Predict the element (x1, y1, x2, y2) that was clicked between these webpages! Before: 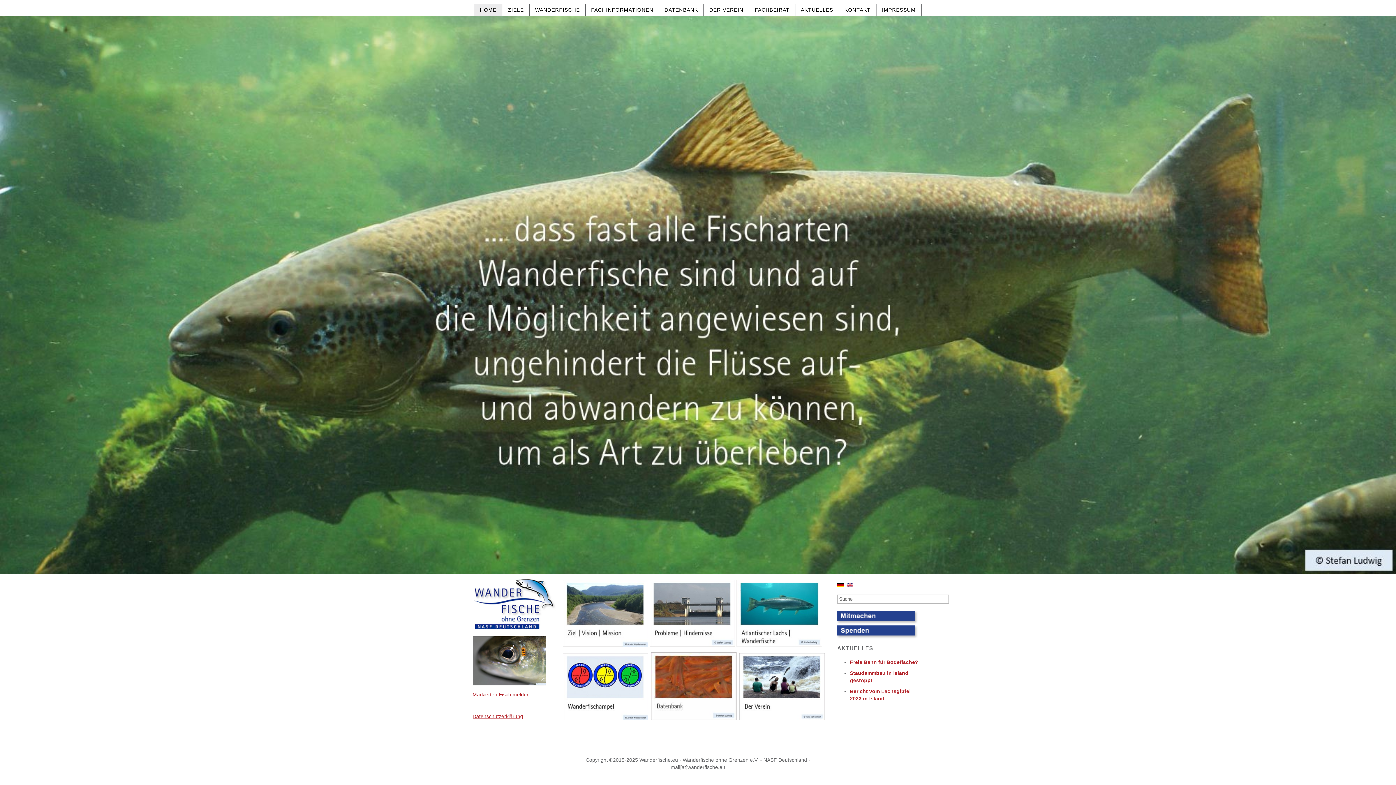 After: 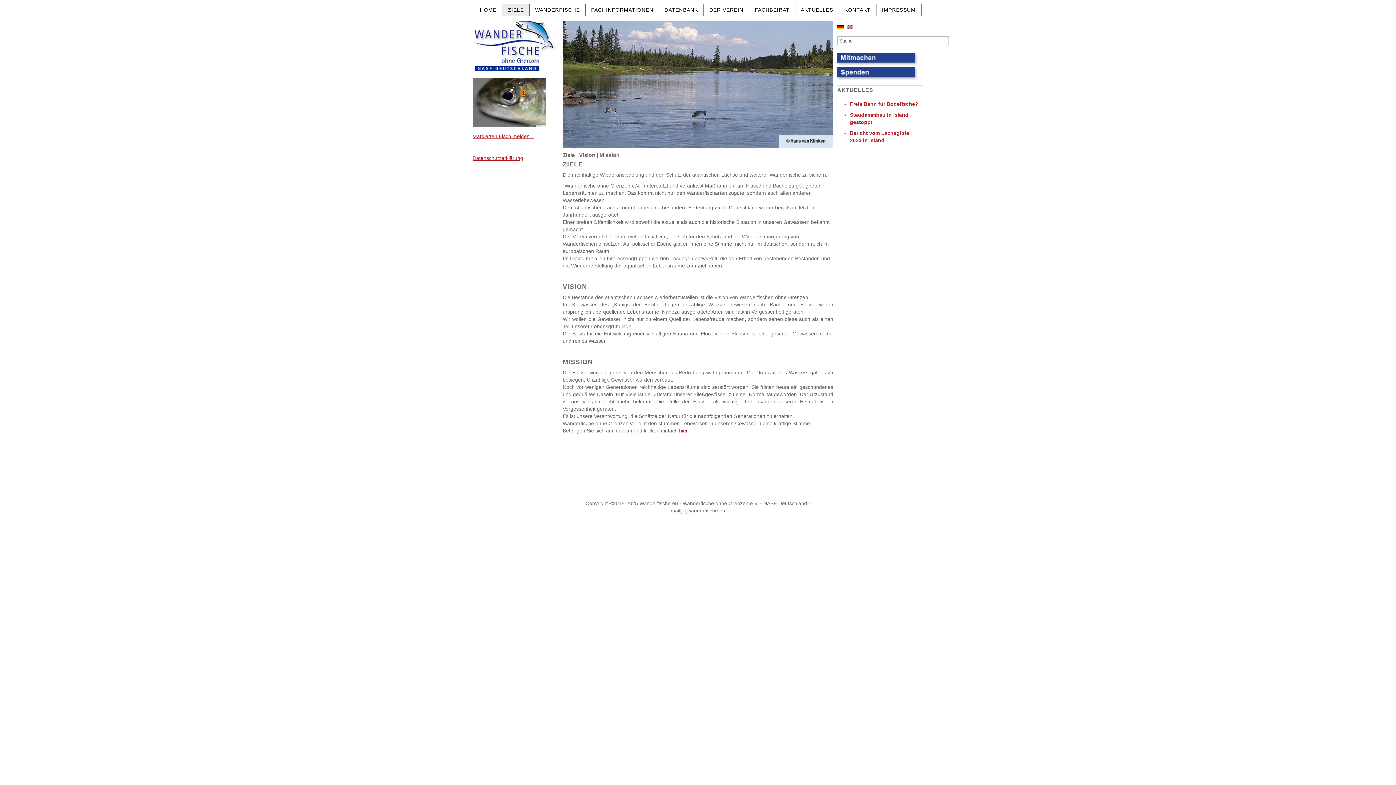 Action: bbox: (502, 3, 529, 16) label: ZIELE